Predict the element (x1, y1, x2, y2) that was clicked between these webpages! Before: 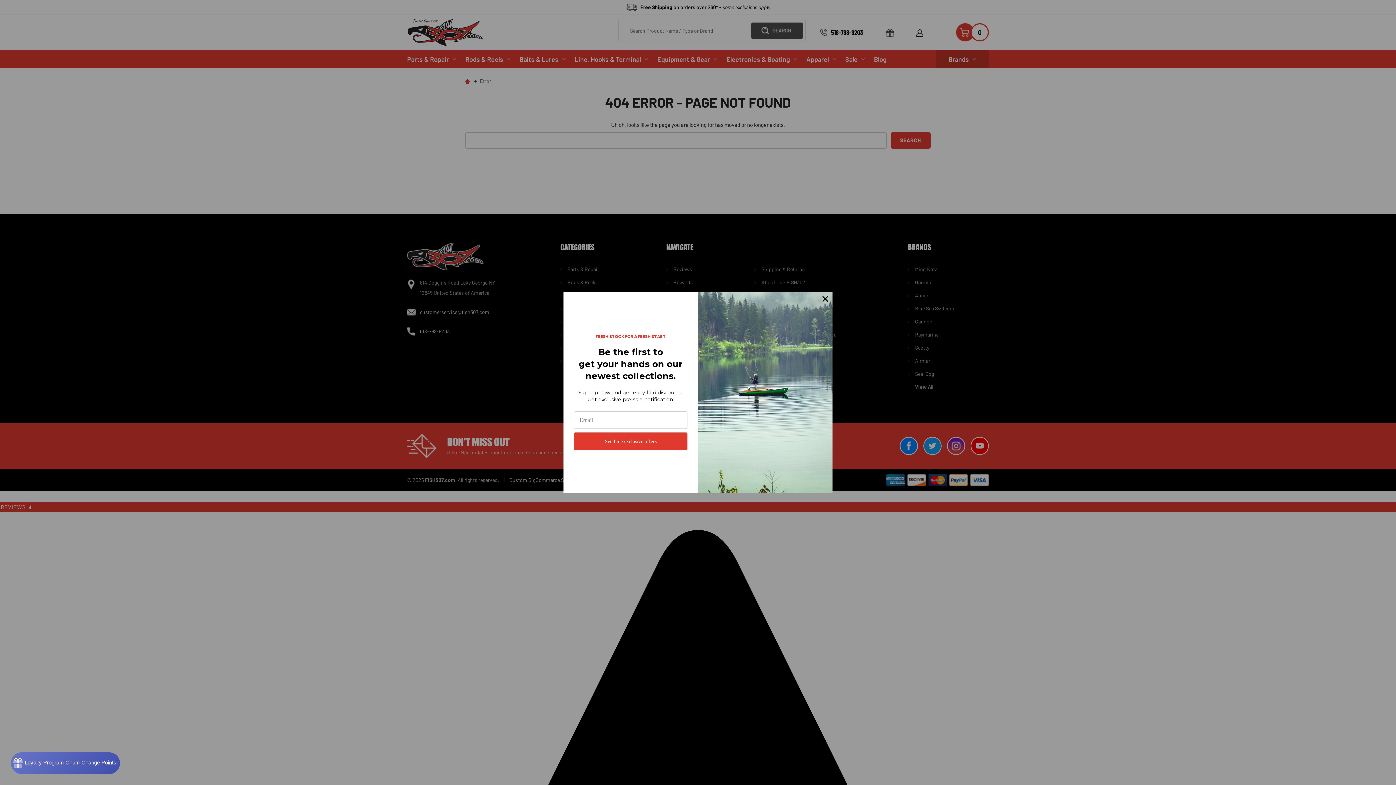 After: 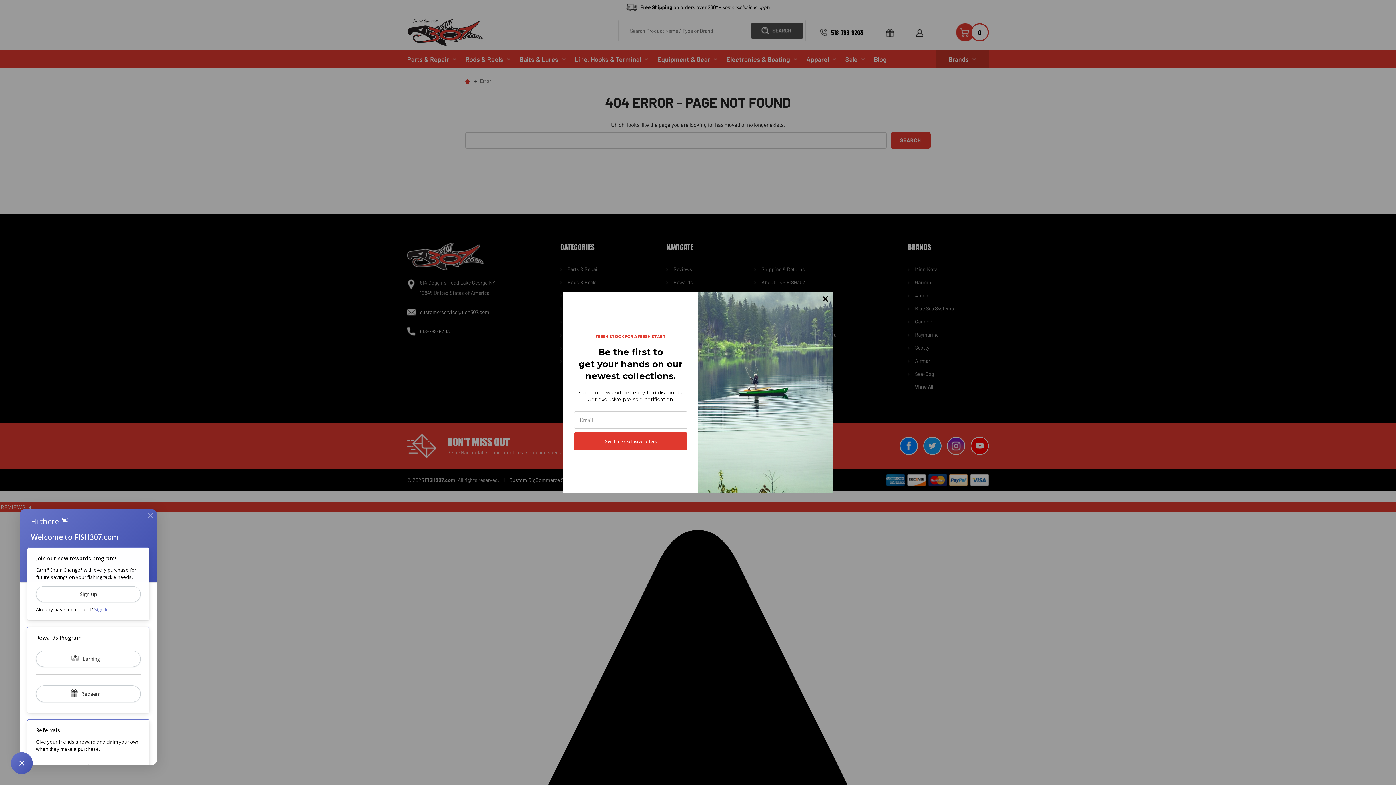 Action: label: Rewards bbox: (10, 752, 120, 774)